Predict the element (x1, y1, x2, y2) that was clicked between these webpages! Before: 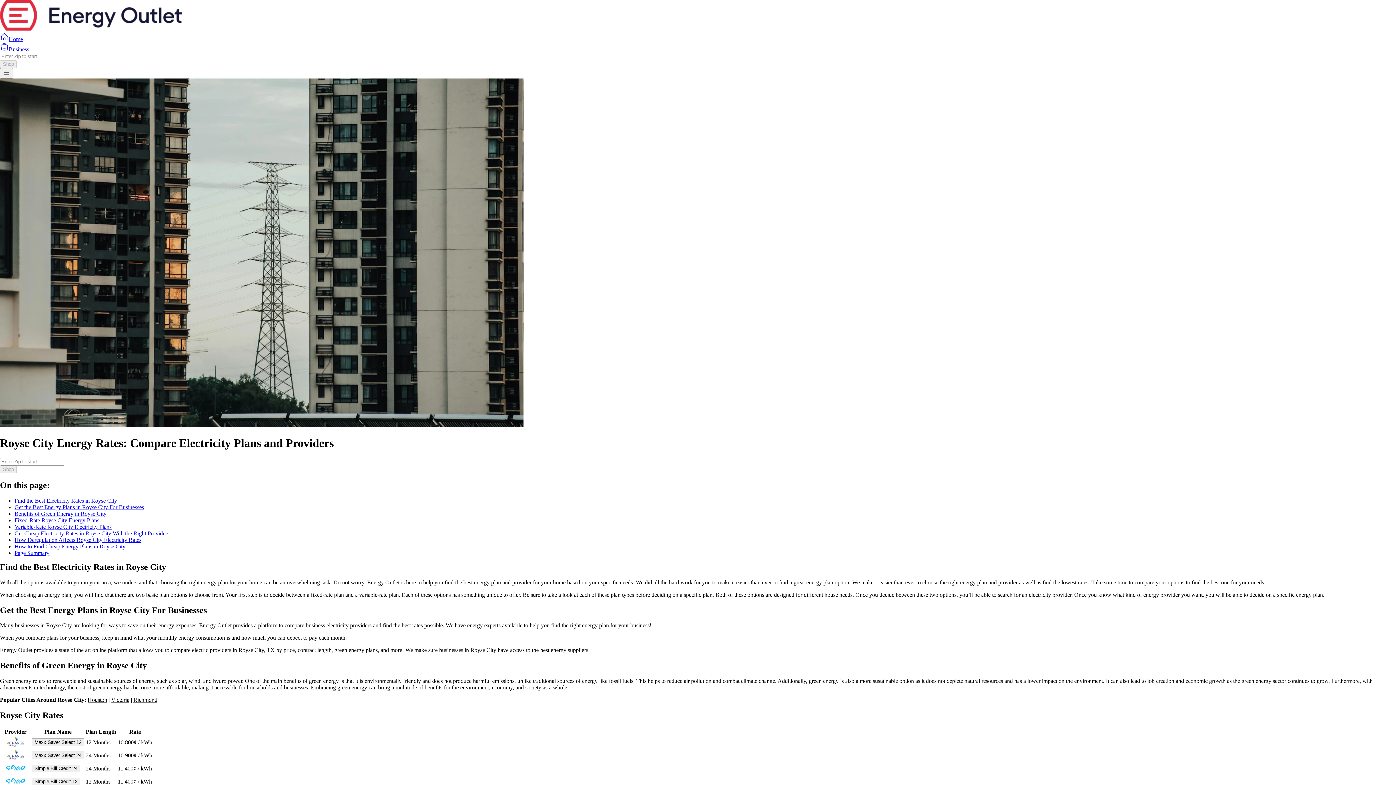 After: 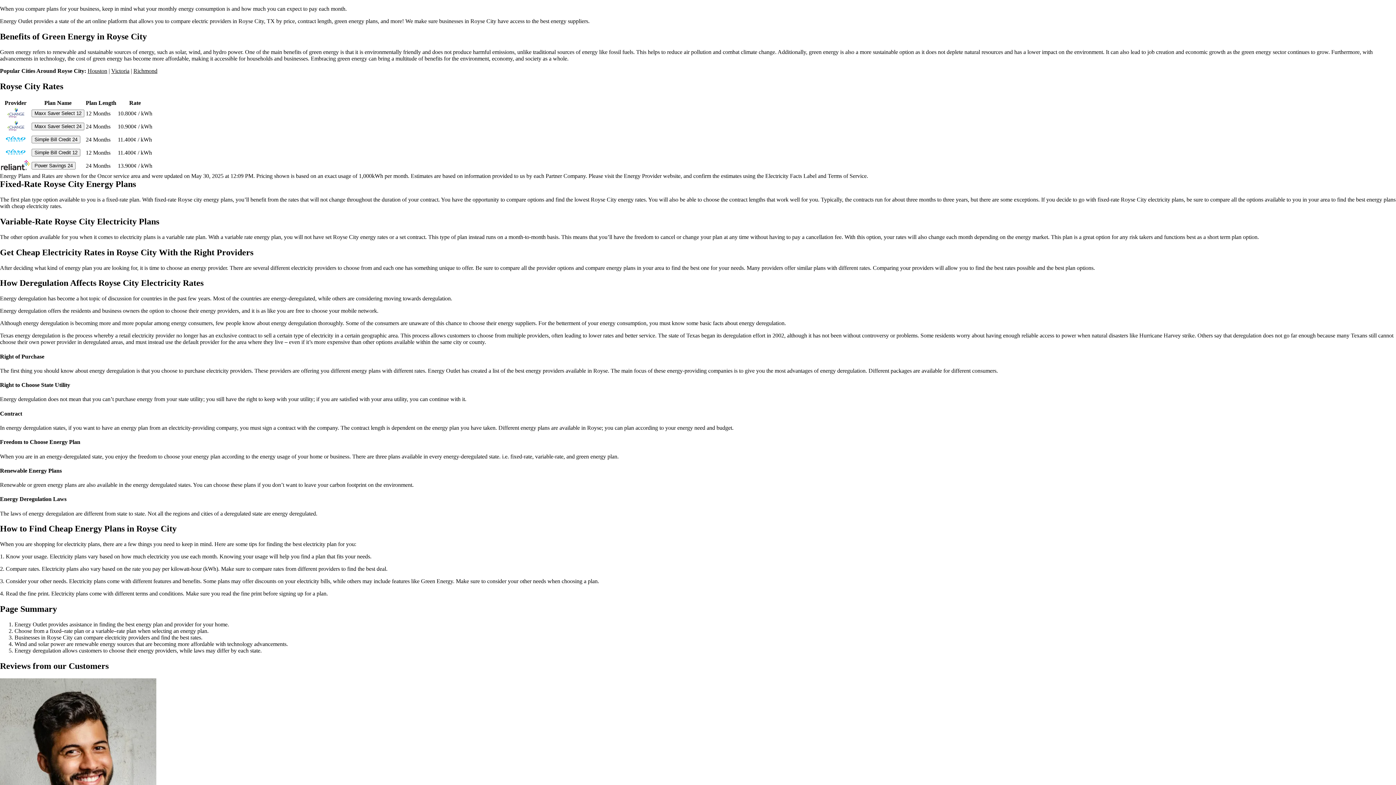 Action: label: Scroll to Benefits of Green Energy in Royse City bbox: (14, 510, 106, 516)